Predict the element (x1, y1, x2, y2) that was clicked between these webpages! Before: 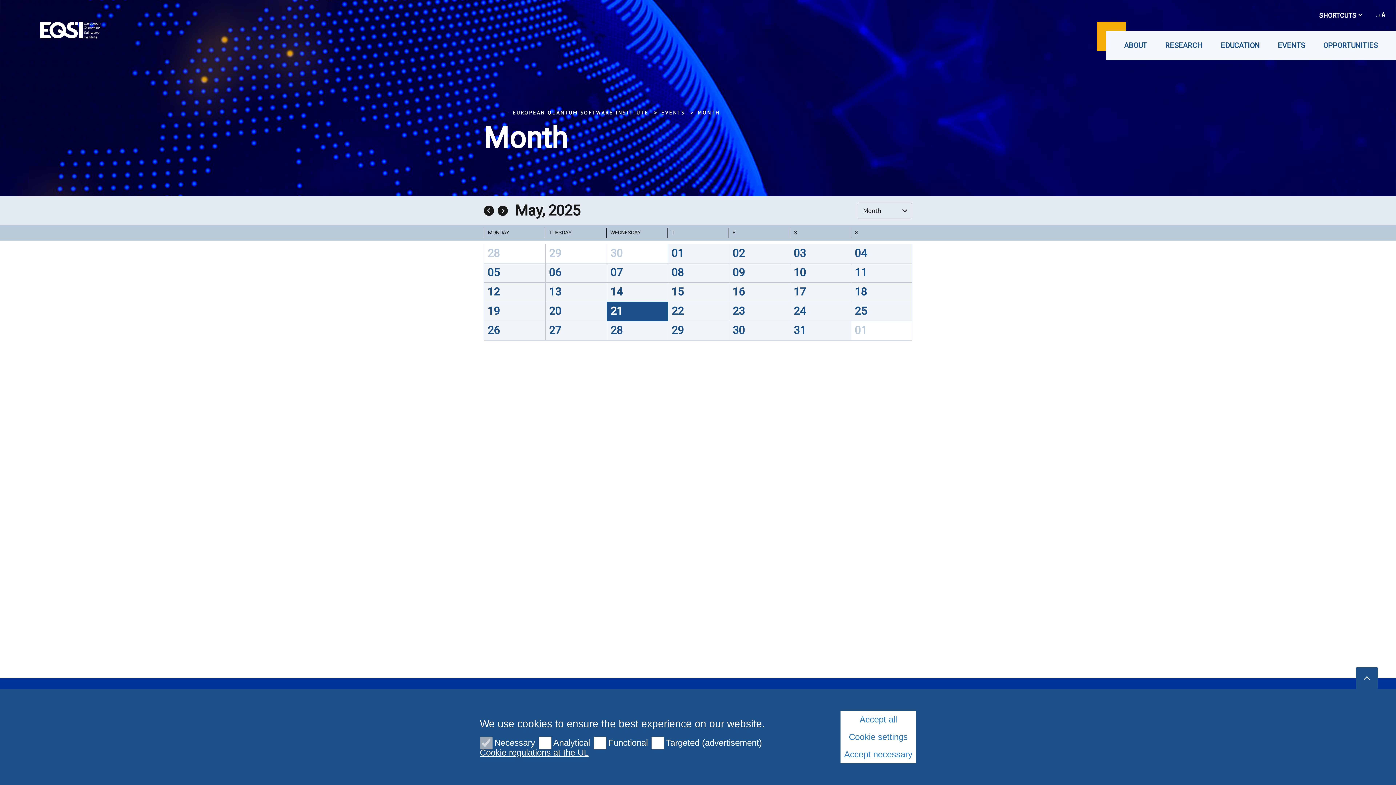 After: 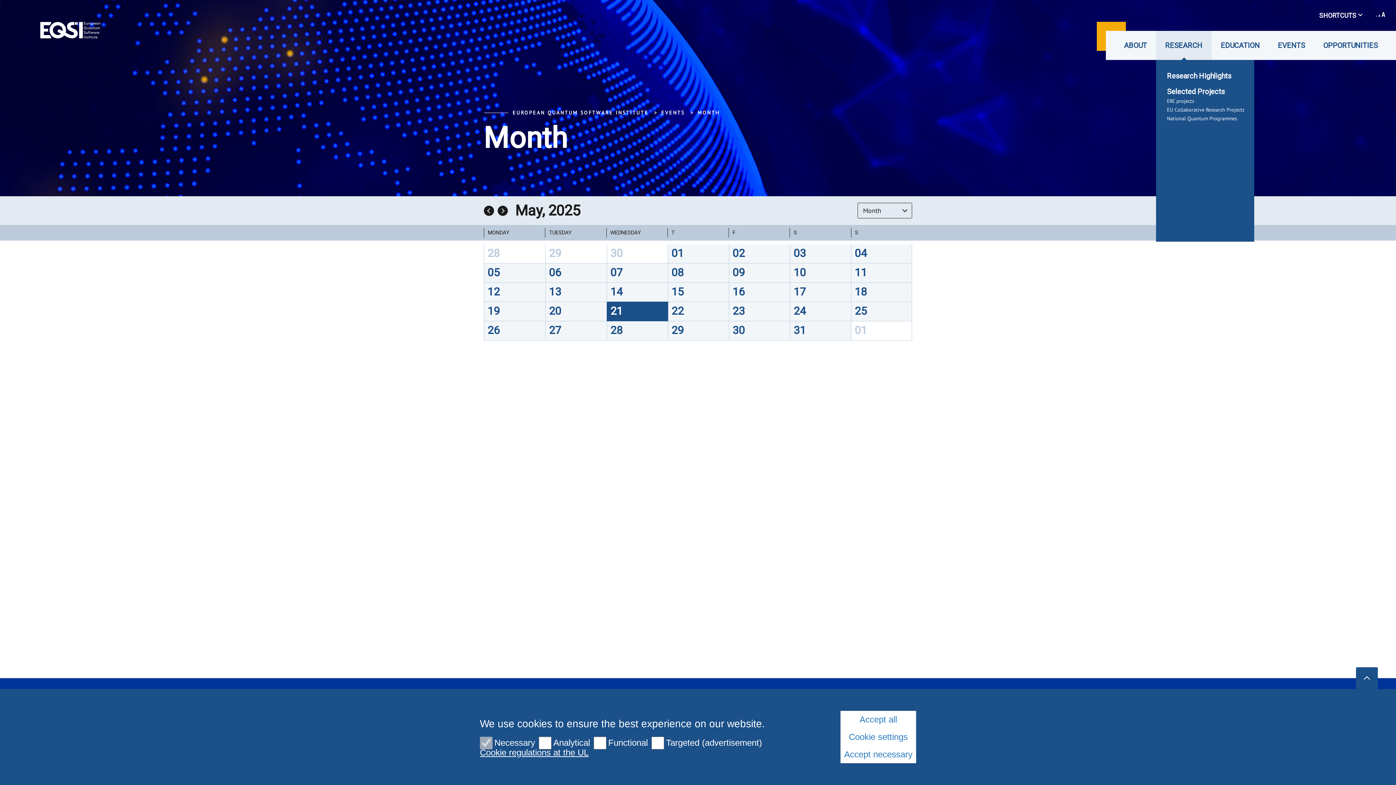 Action: label: RESEARCH bbox: (1156, 30, 1212, 60)